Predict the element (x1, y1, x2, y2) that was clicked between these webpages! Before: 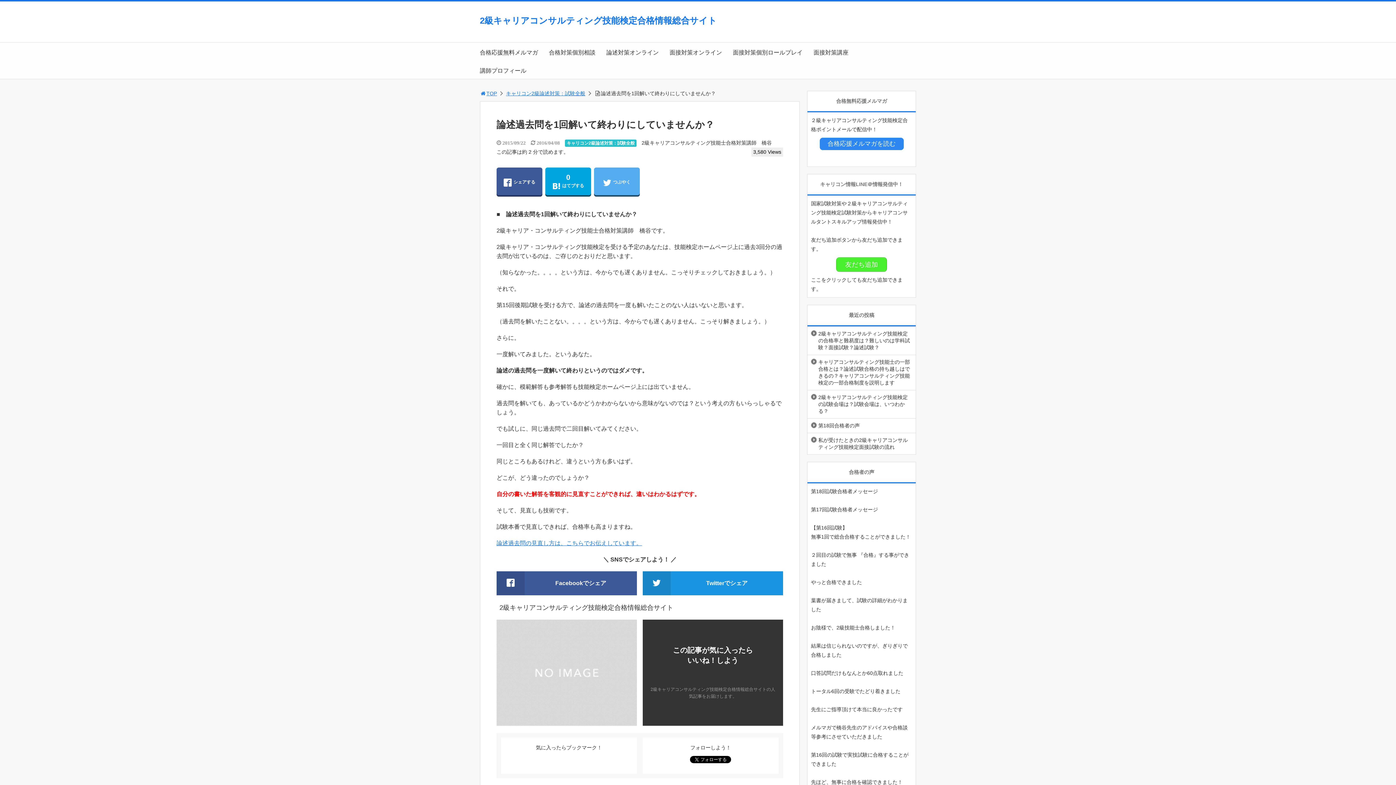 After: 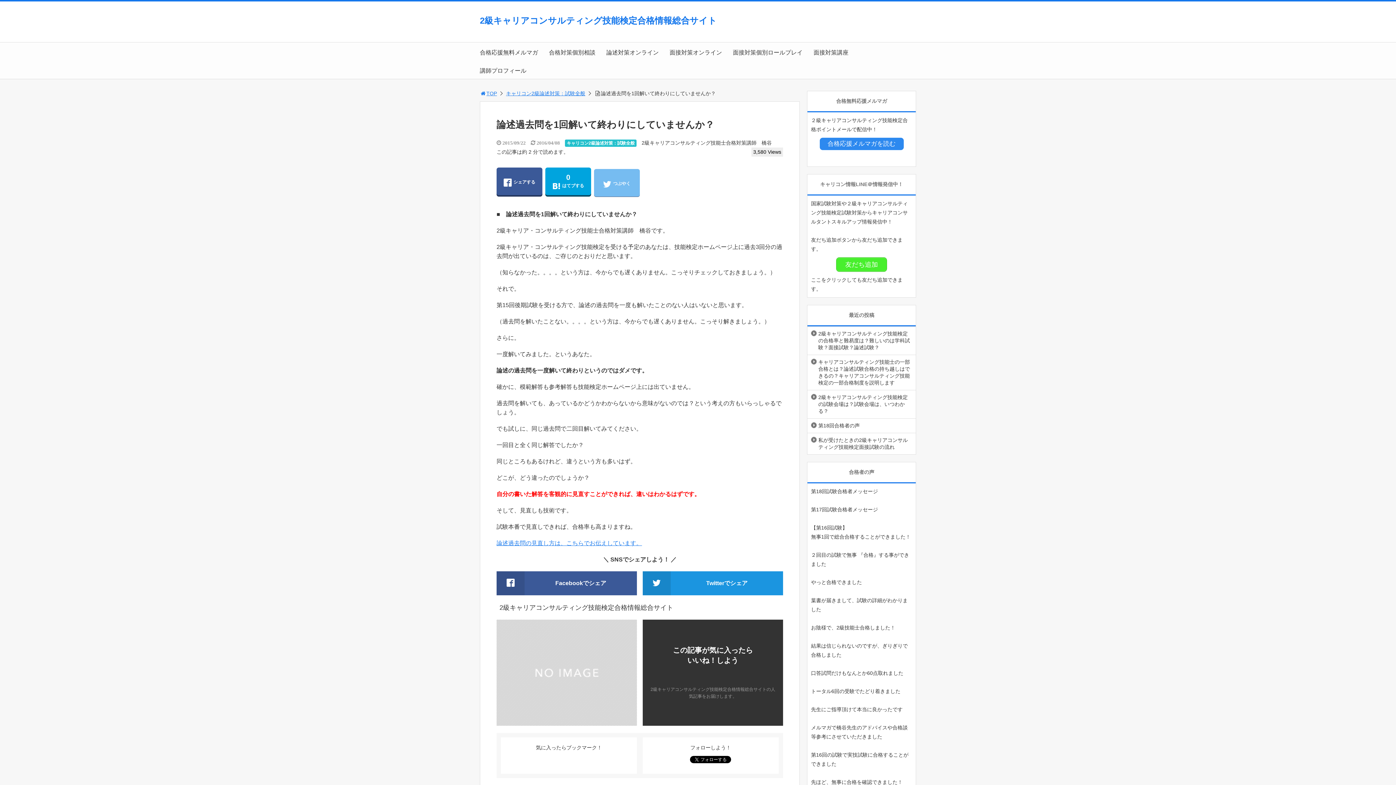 Action: label: つぶやく bbox: (594, 167, 639, 195)